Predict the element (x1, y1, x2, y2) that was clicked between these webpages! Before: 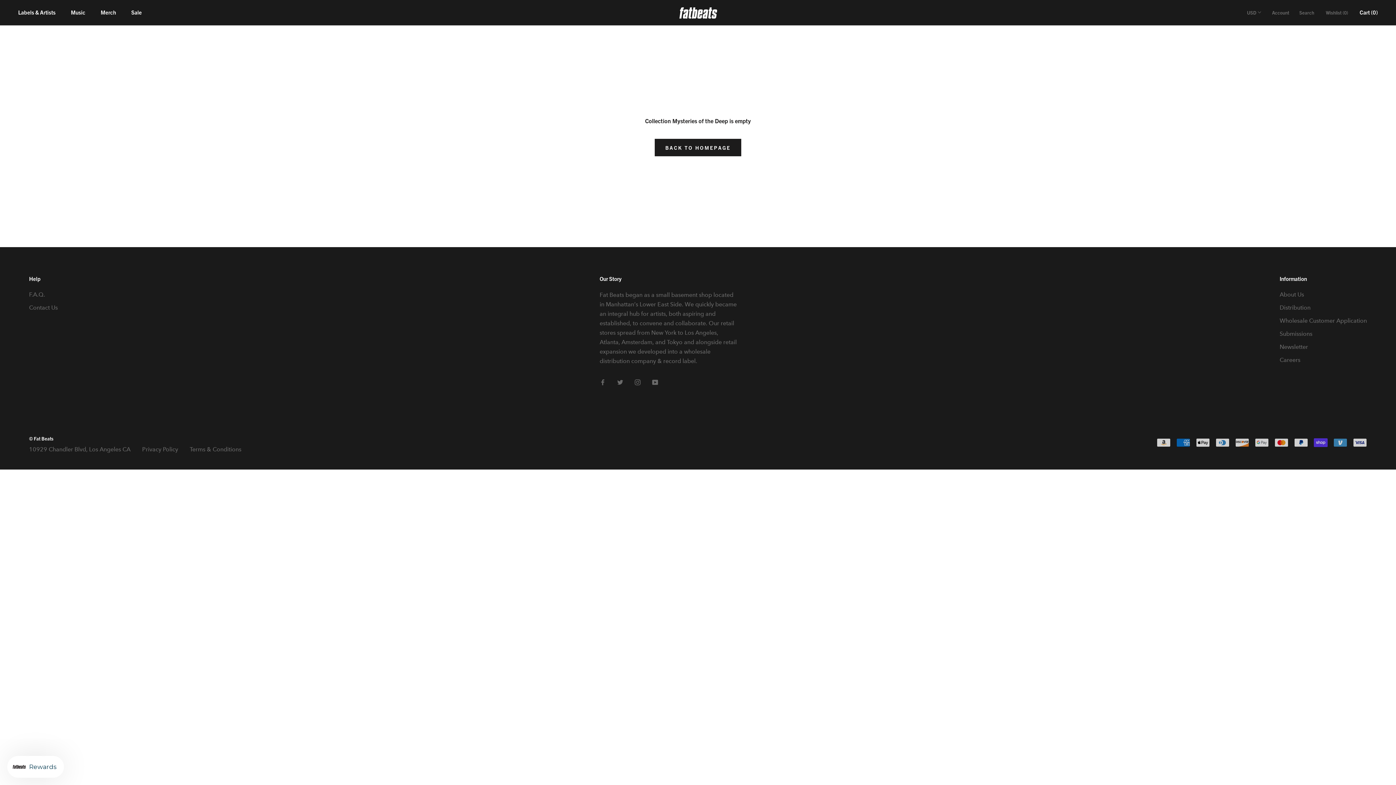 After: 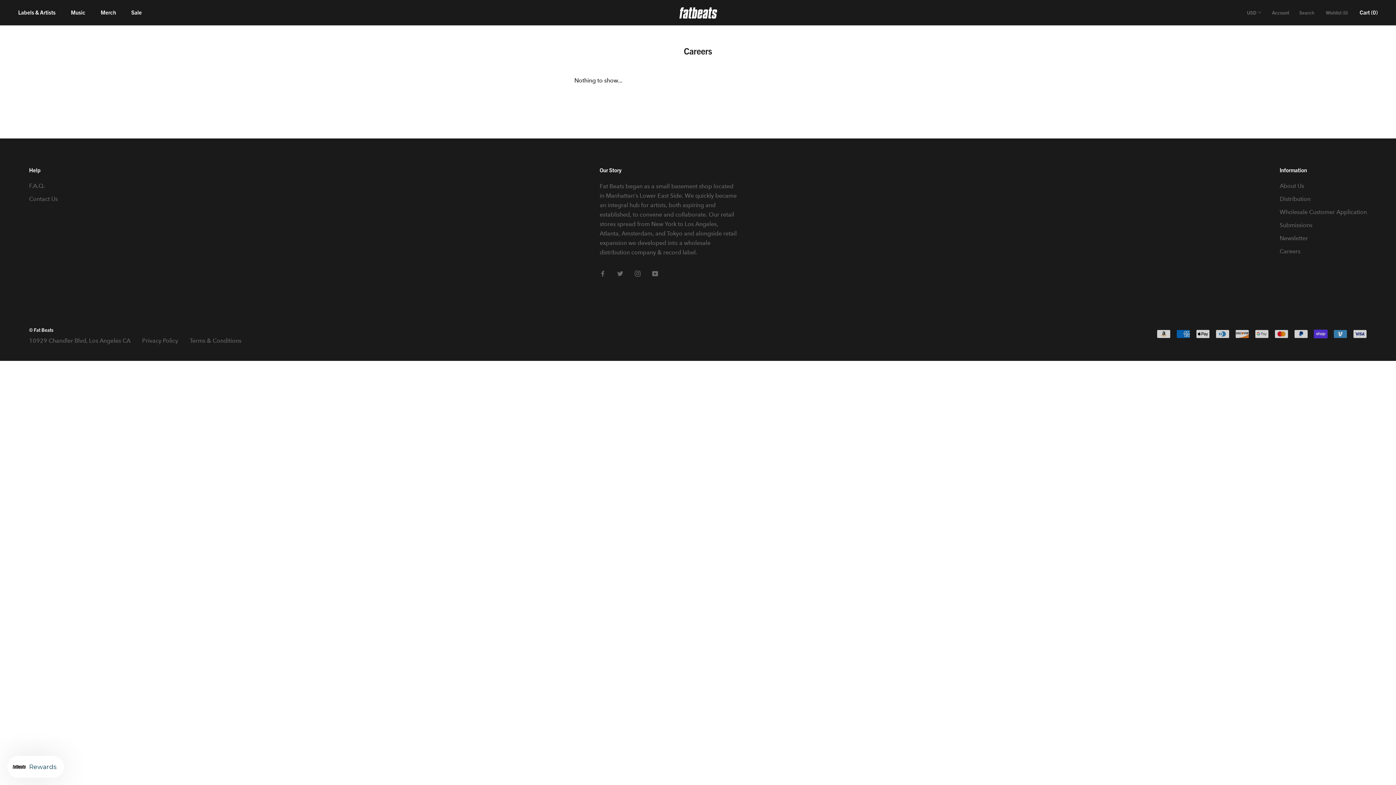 Action: label: Careers bbox: (1280, 355, 1367, 364)